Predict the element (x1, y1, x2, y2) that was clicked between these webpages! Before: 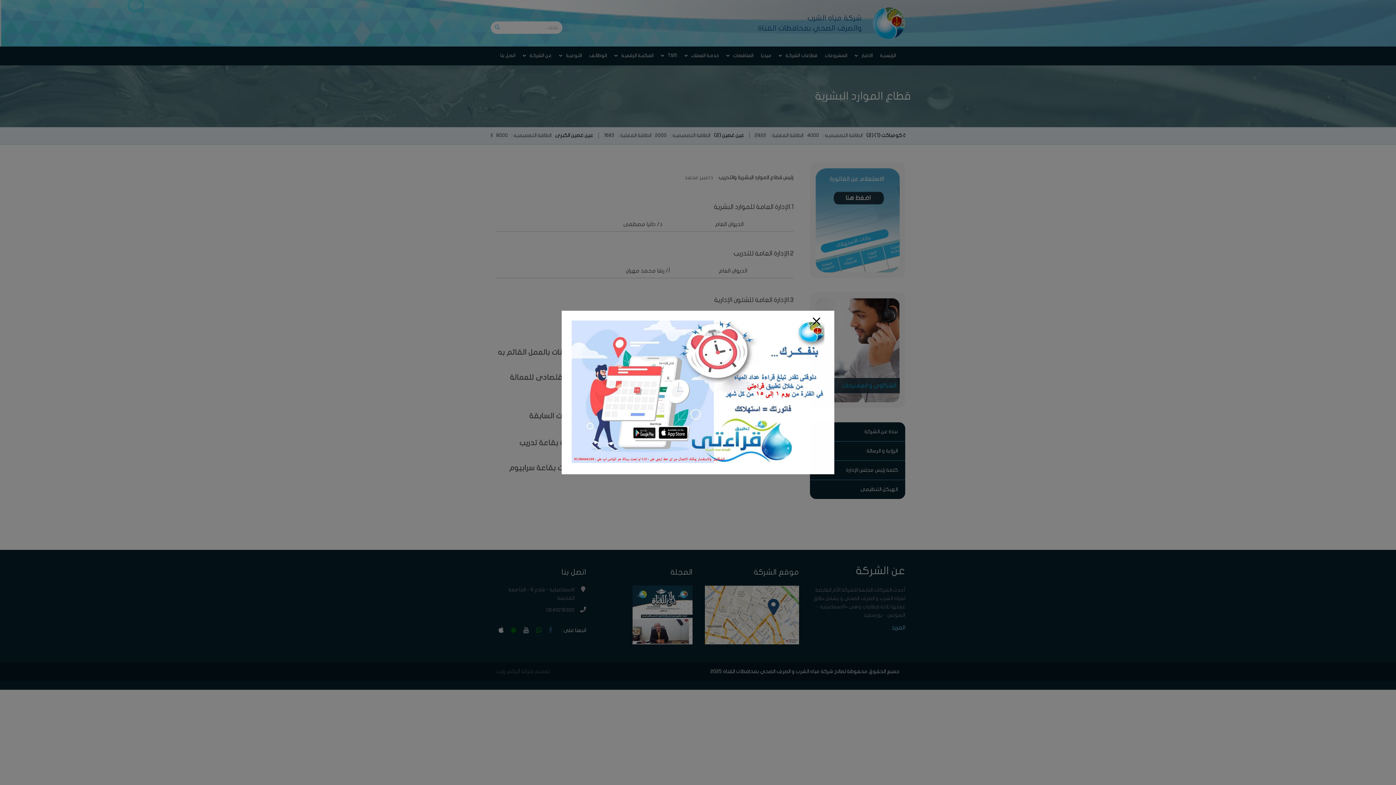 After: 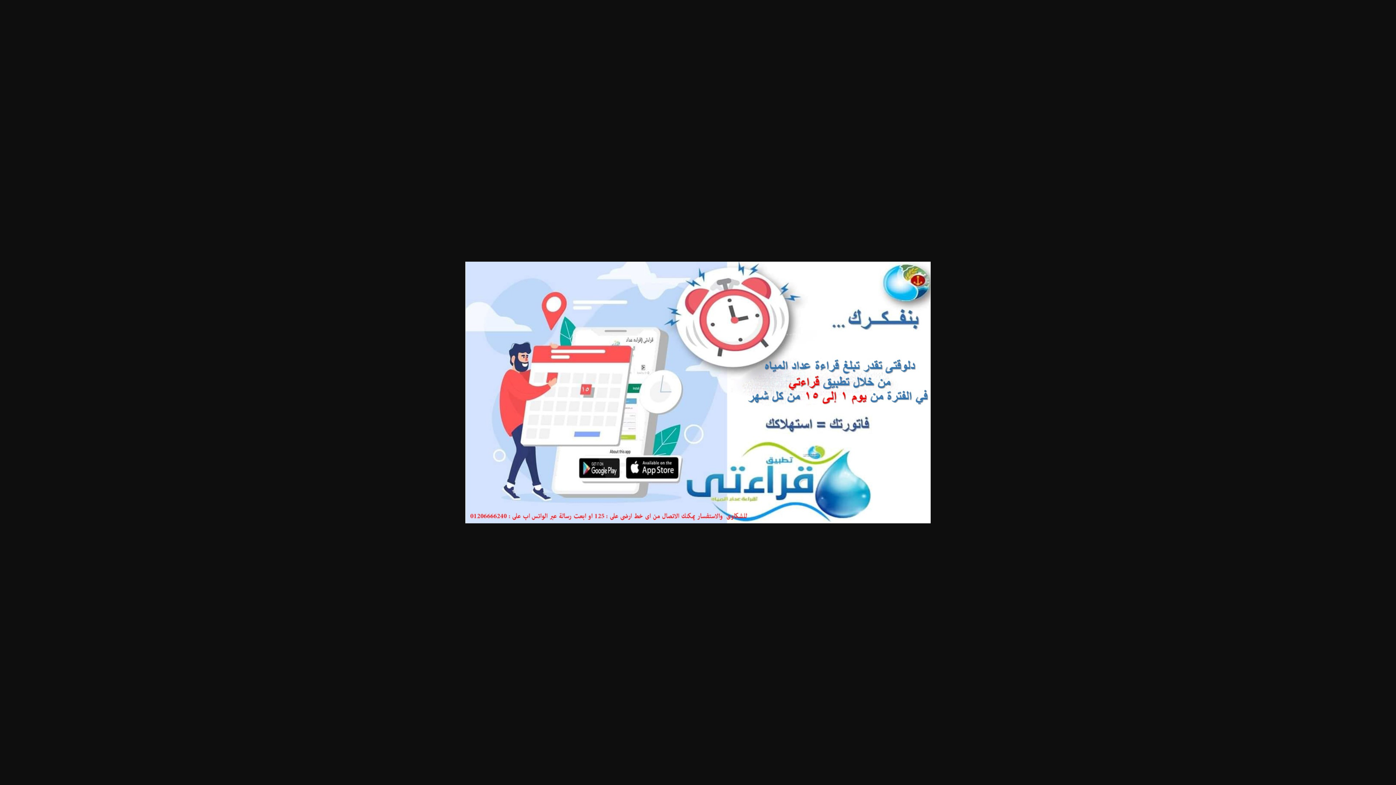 Action: bbox: (571, 388, 824, 394)